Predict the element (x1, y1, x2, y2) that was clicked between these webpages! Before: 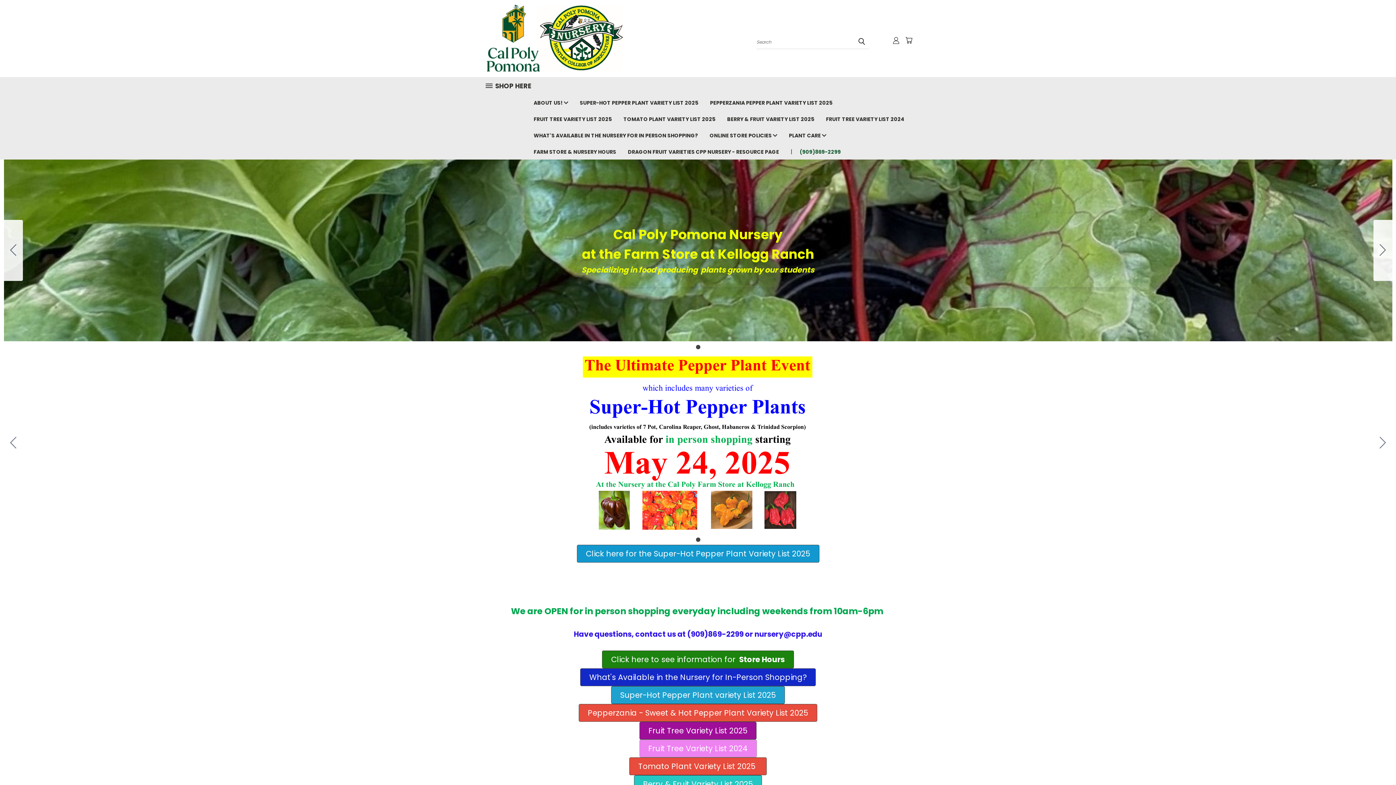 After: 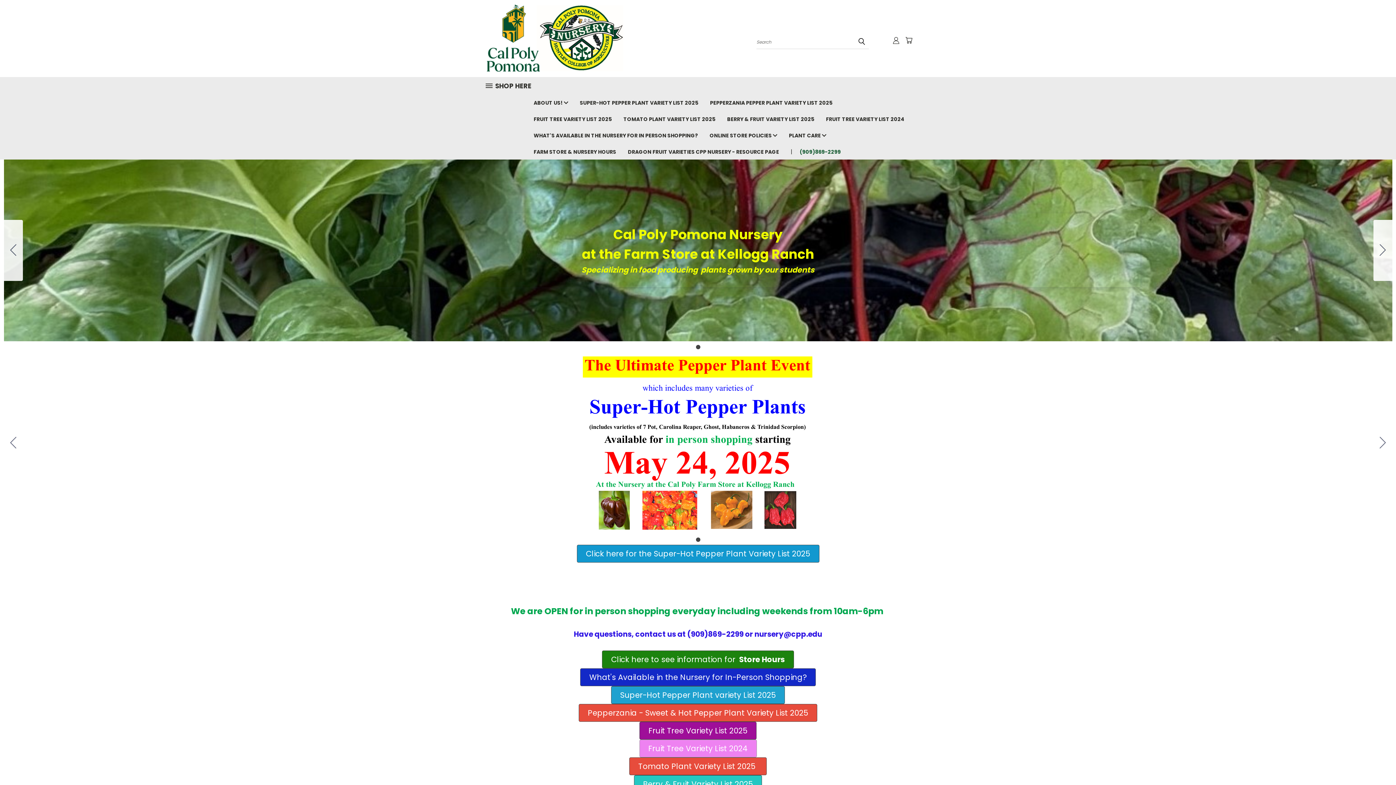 Action: bbox: (1368, 753, 1386, 771) label: Previous